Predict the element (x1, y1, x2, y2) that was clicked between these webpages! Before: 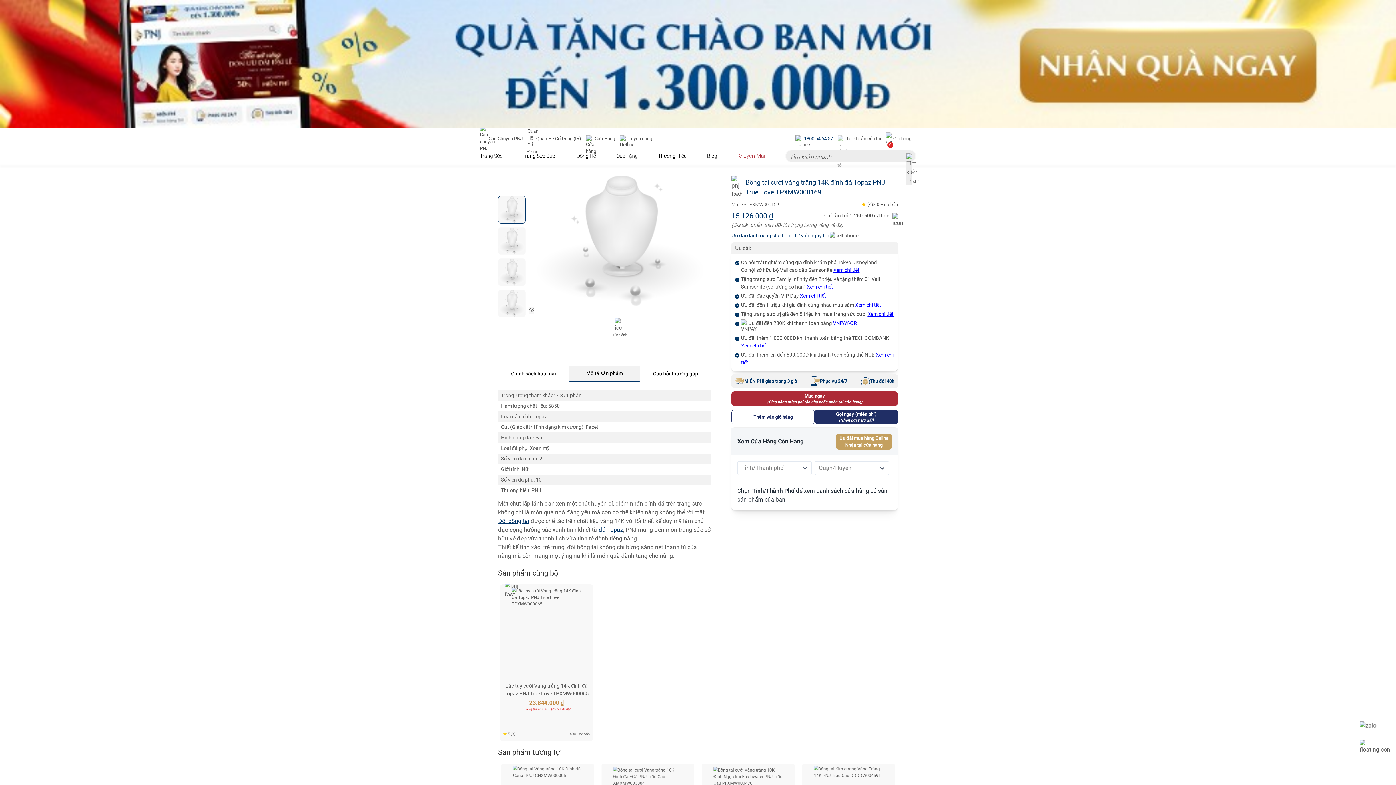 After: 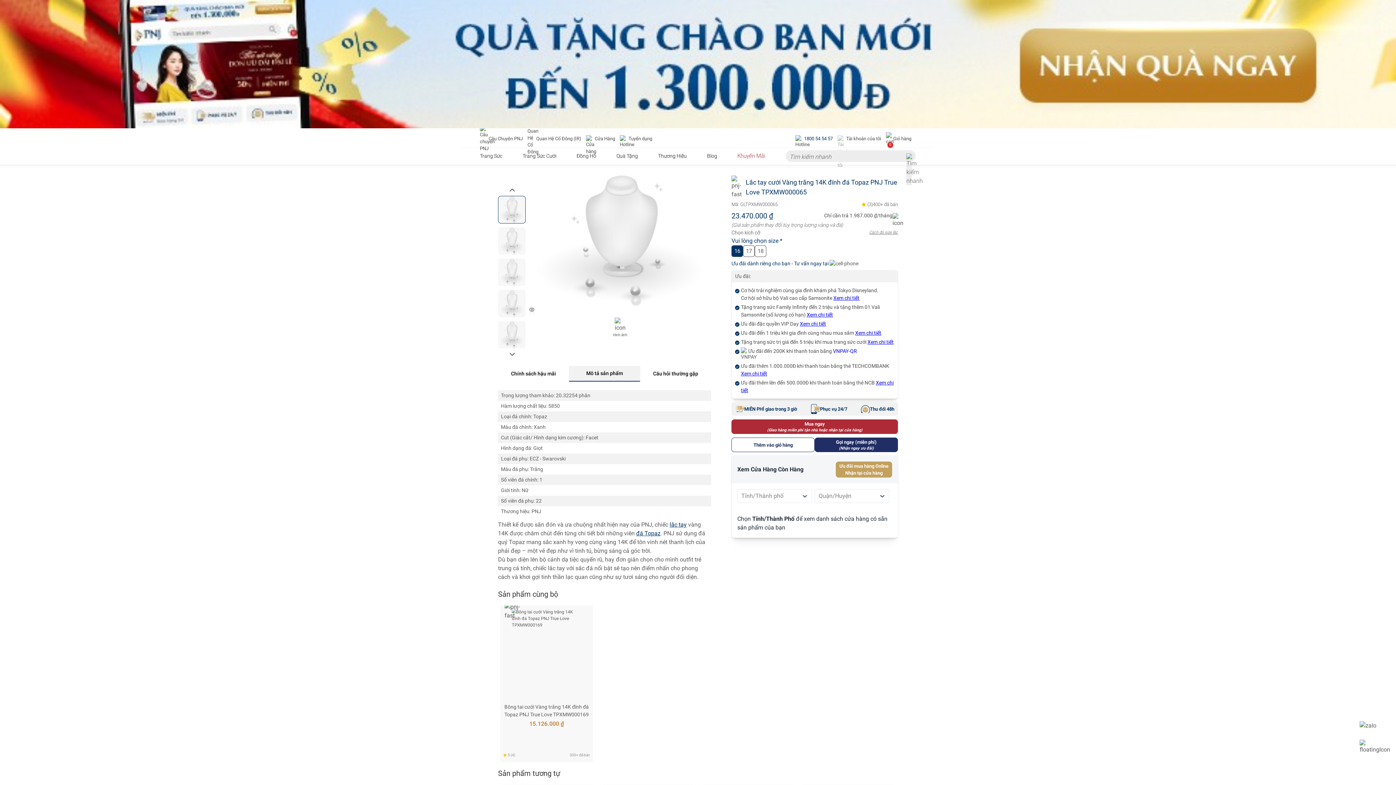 Action: label: Lắc tay cưới Vàng trắng 14K đính đá Topaz PNJ True Love TPXMW000065
23.844.000 ₫
Tặng trang sức Family Infinity
5
(3)
400+ đã bán bbox: (500, 454, 596, 611)